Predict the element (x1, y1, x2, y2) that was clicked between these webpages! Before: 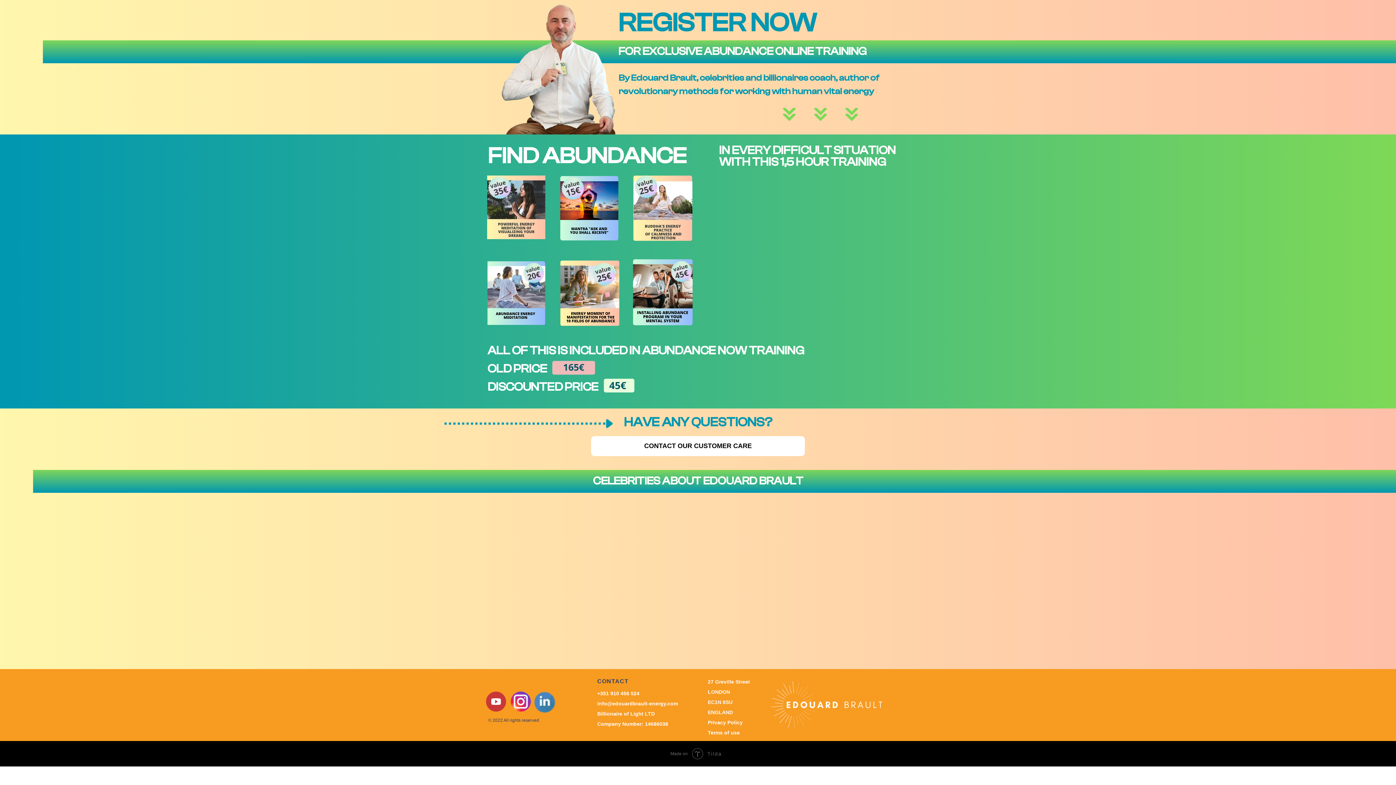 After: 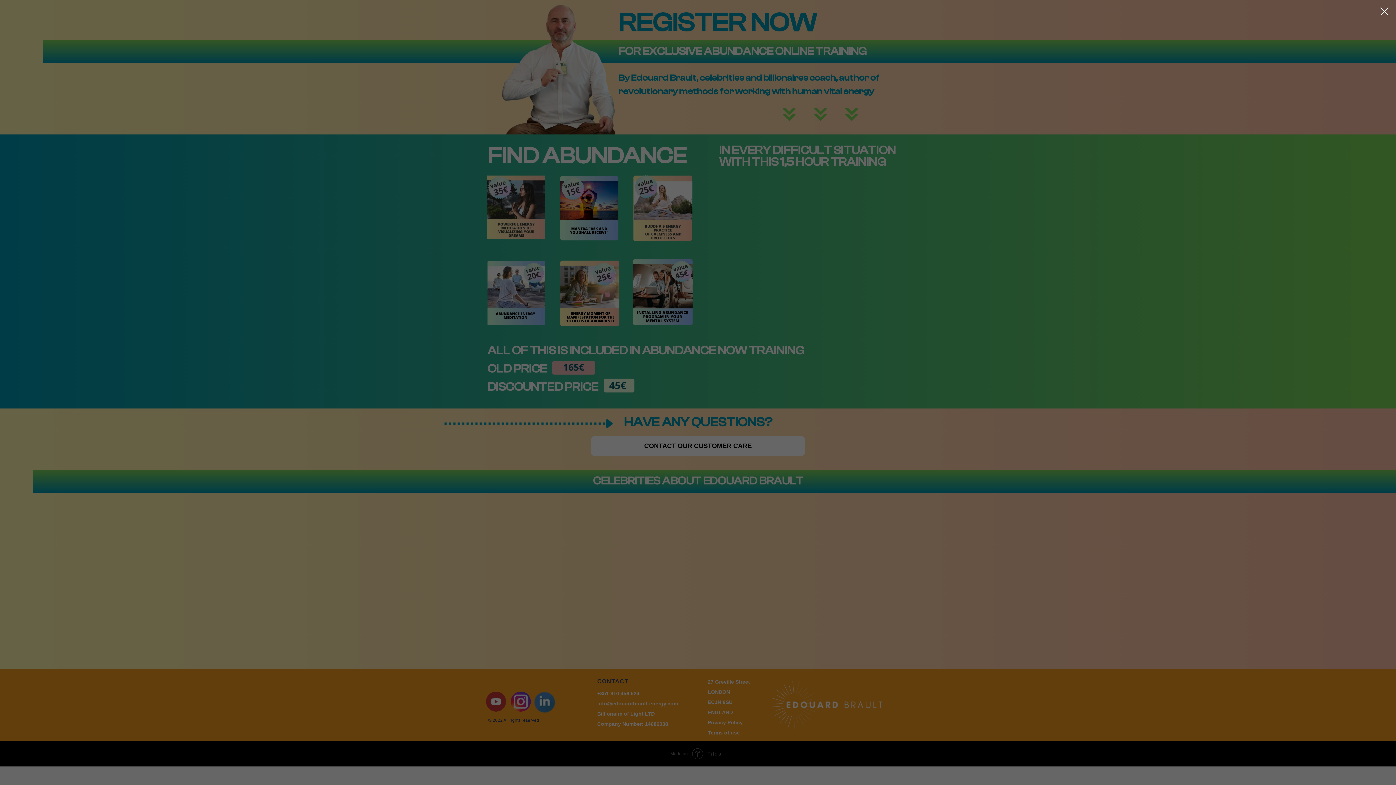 Action: label: Privacy Policy bbox: (708, 720, 742, 725)